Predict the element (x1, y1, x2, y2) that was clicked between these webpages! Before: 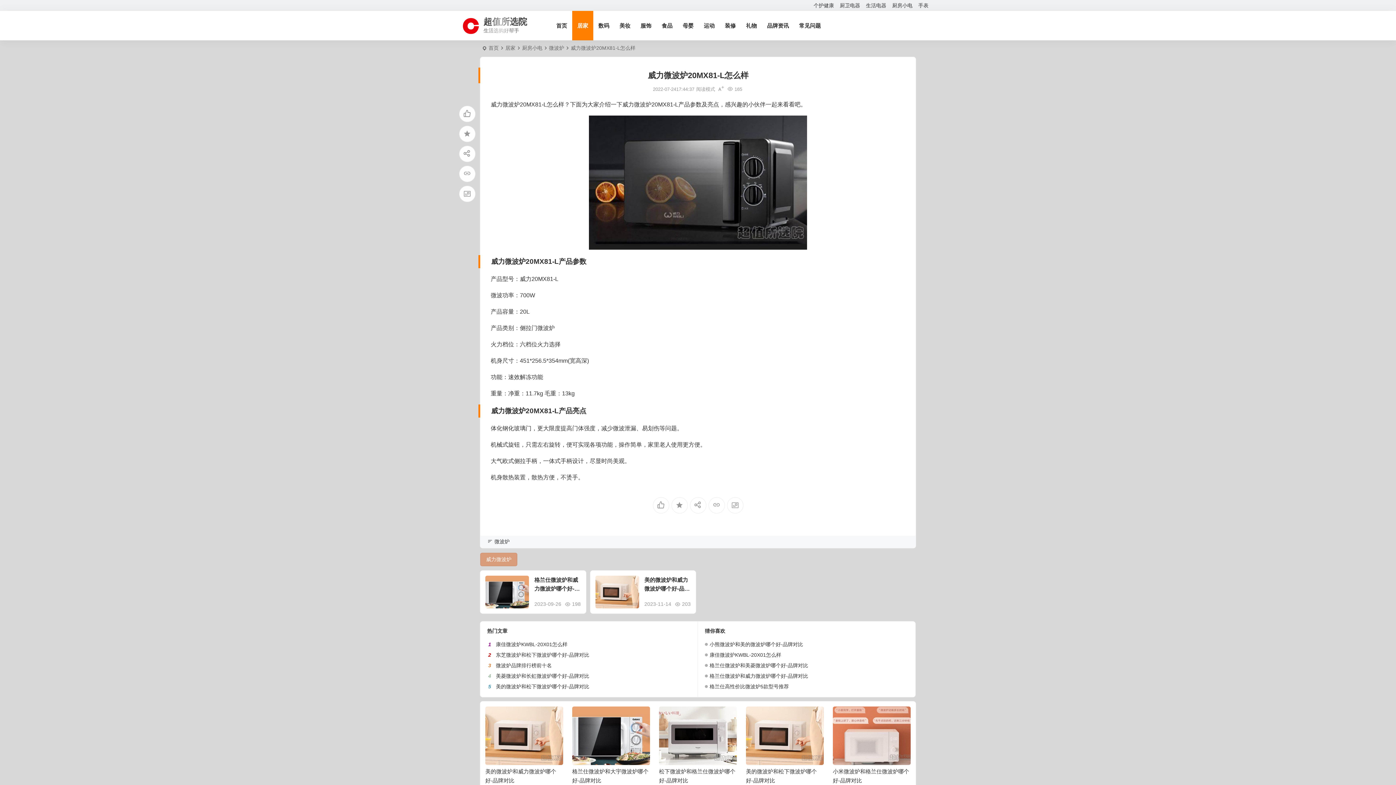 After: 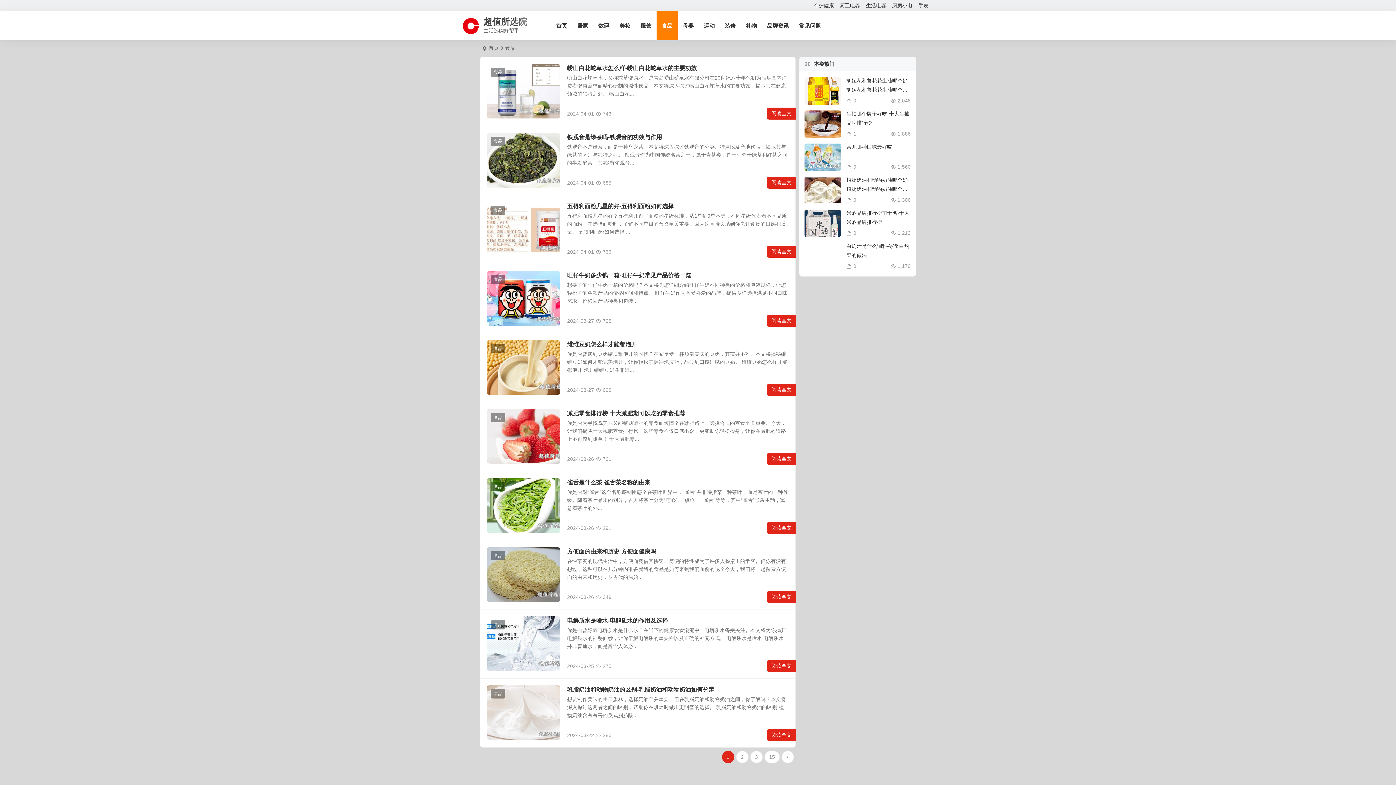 Action: label: 食品 bbox: (656, 10, 677, 40)